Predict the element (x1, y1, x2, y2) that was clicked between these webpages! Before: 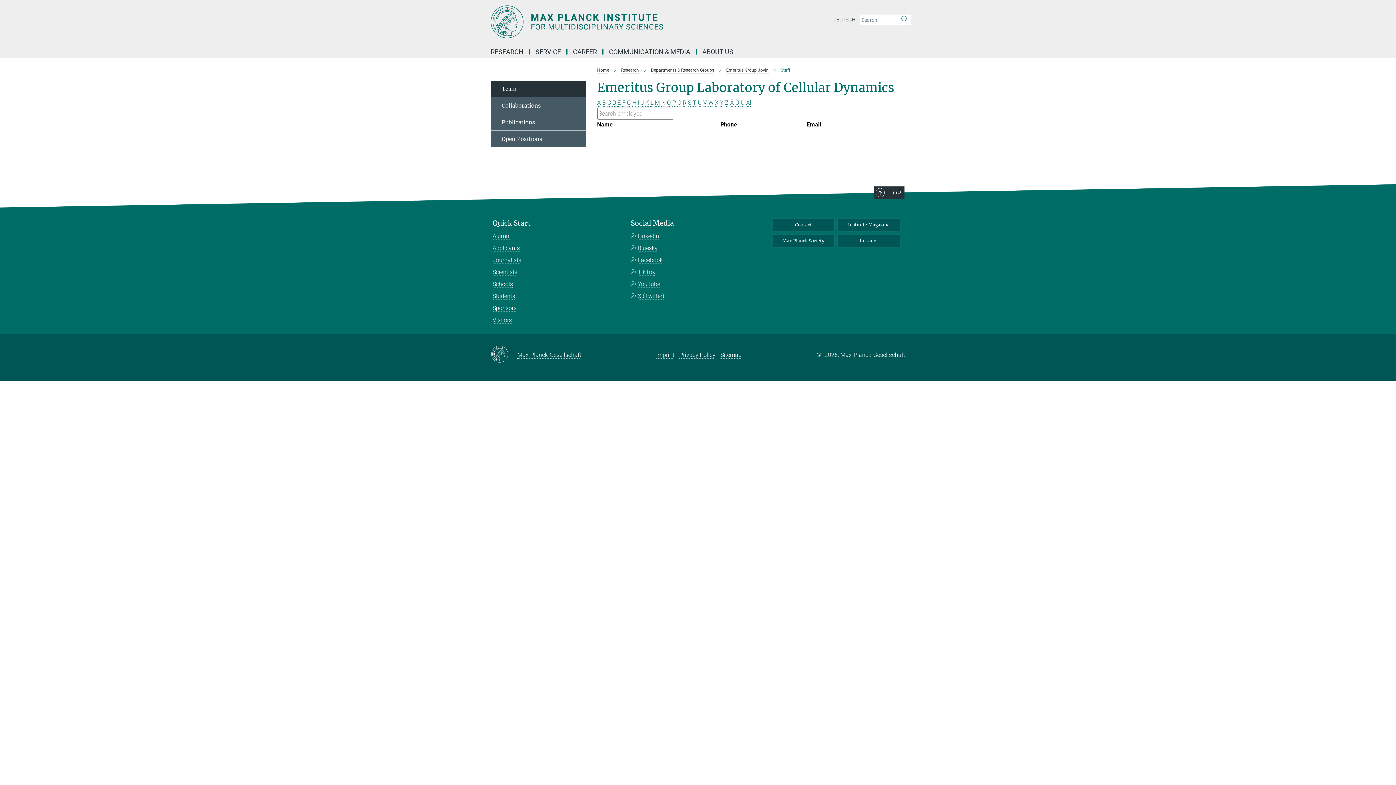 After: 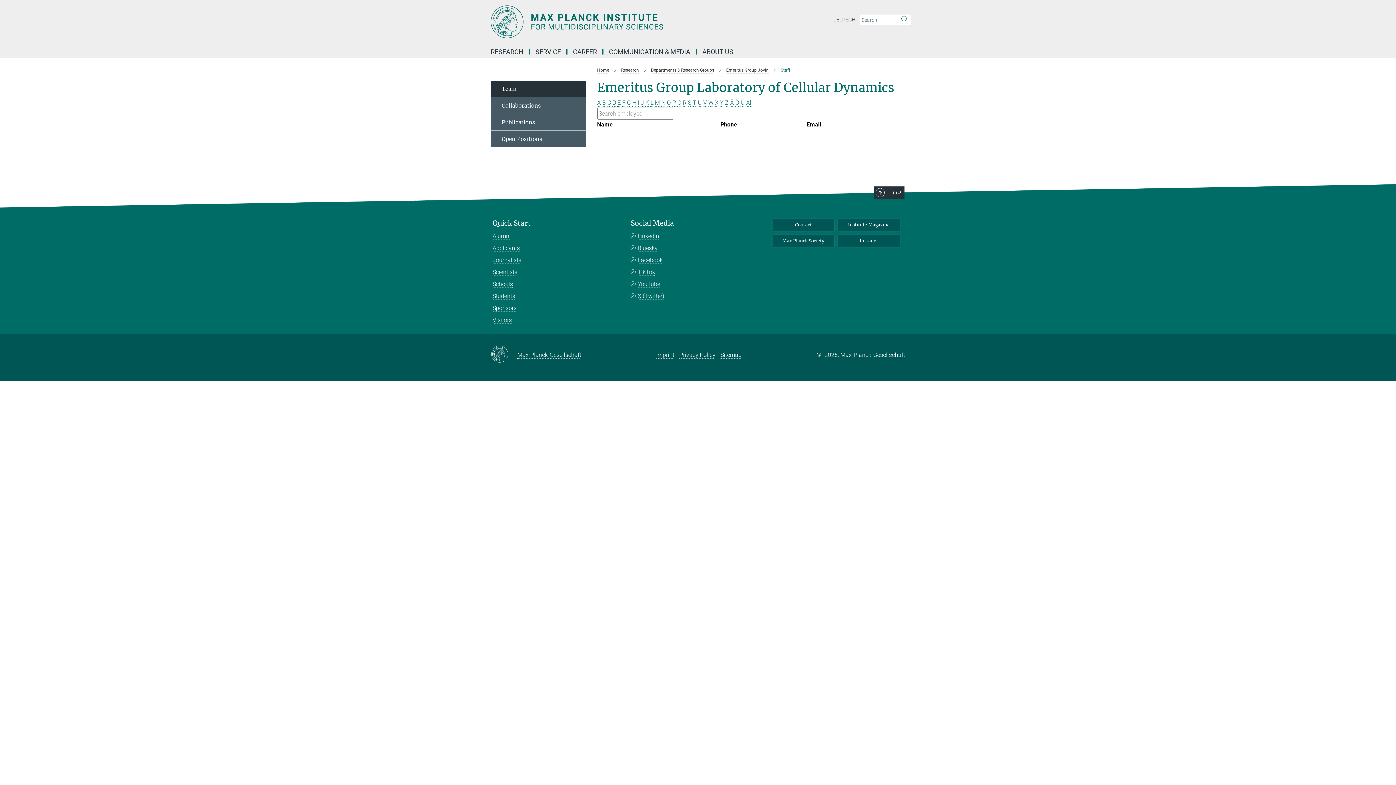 Action: bbox: (632, 99, 636, 106) label: H